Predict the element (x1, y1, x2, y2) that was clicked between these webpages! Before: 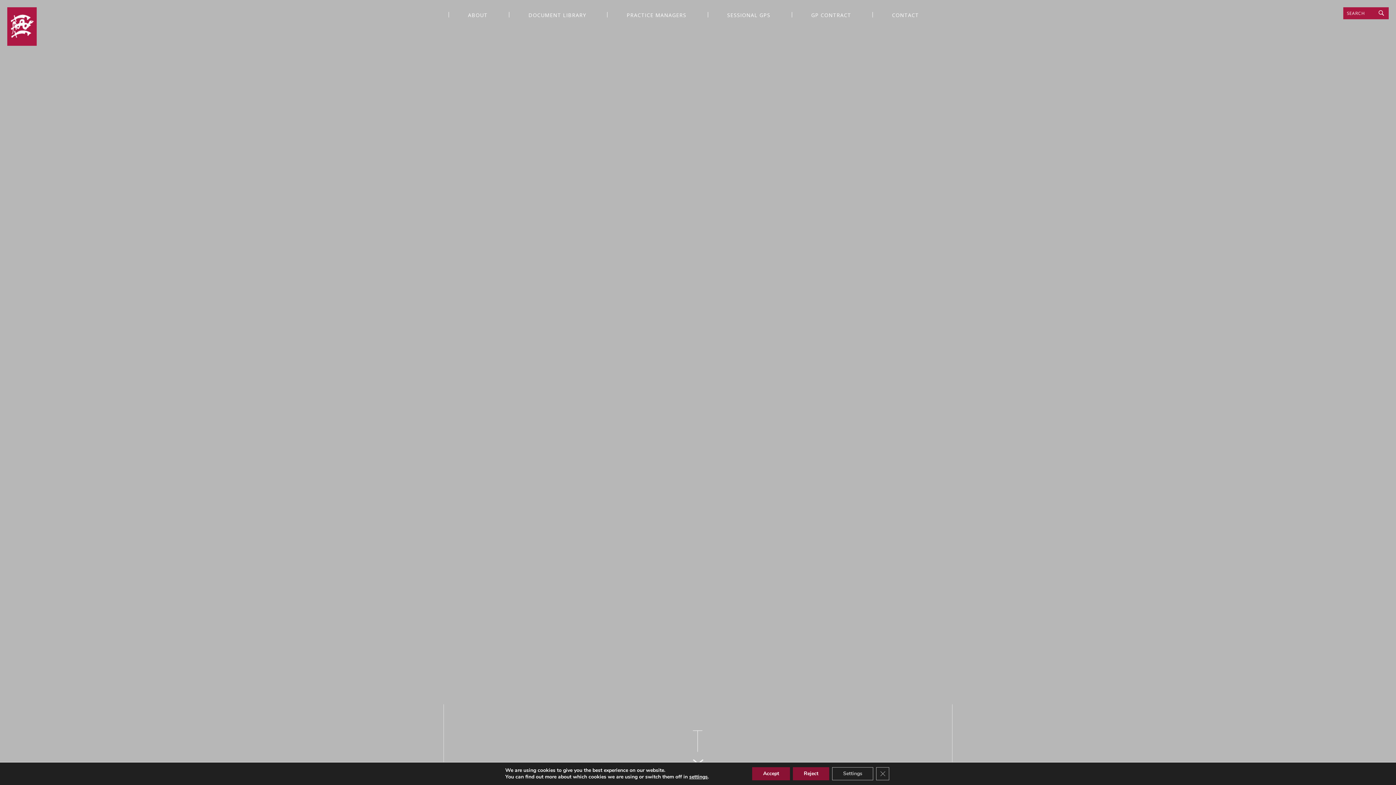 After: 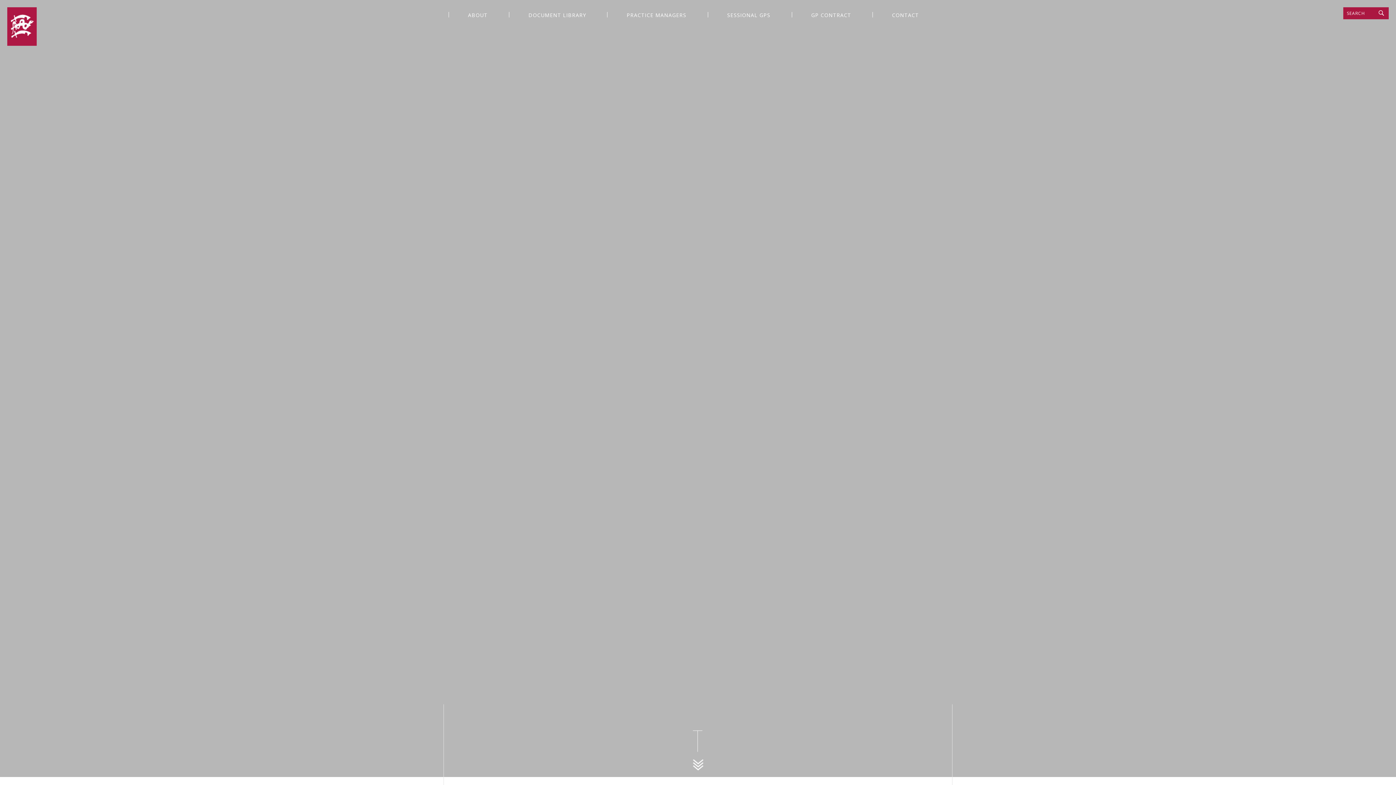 Action: label: Accept bbox: (752, 767, 790, 780)